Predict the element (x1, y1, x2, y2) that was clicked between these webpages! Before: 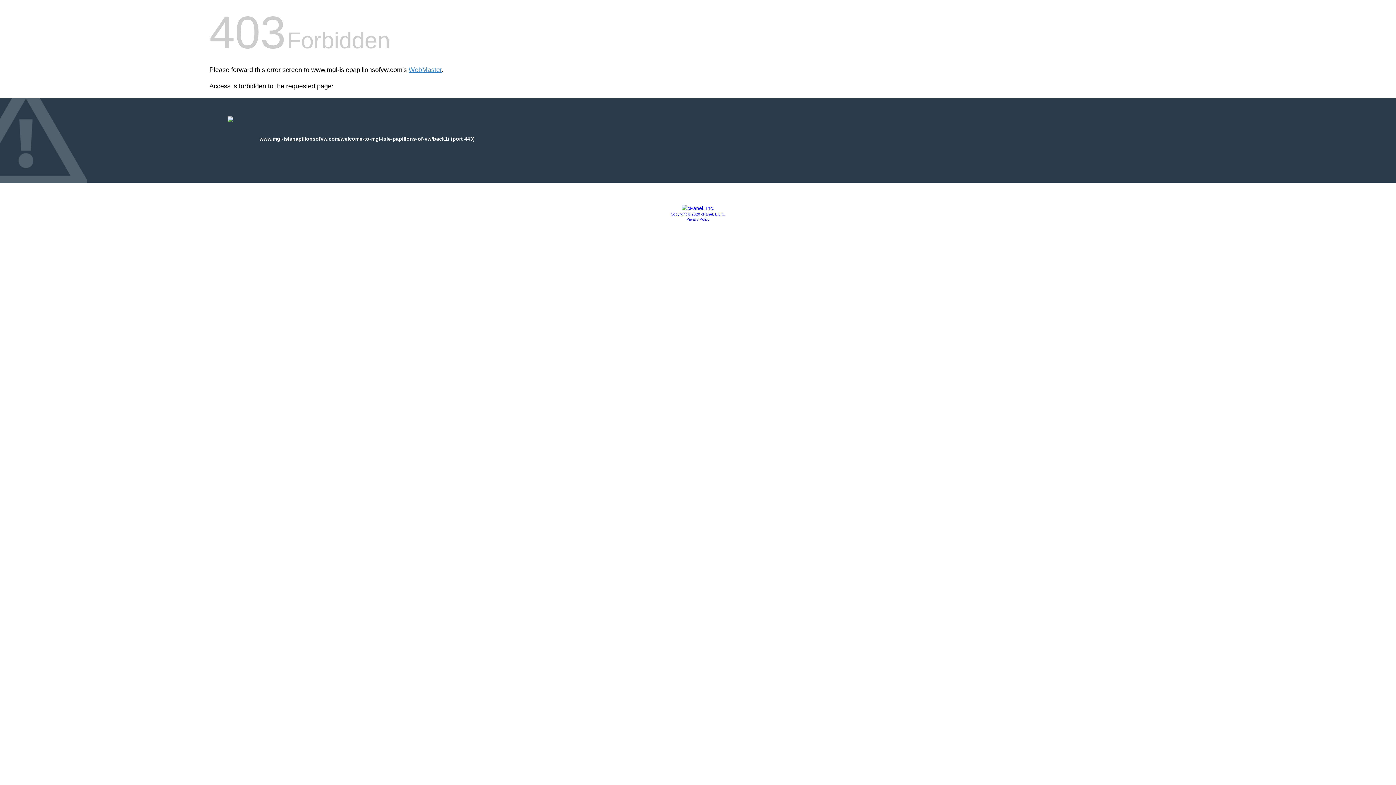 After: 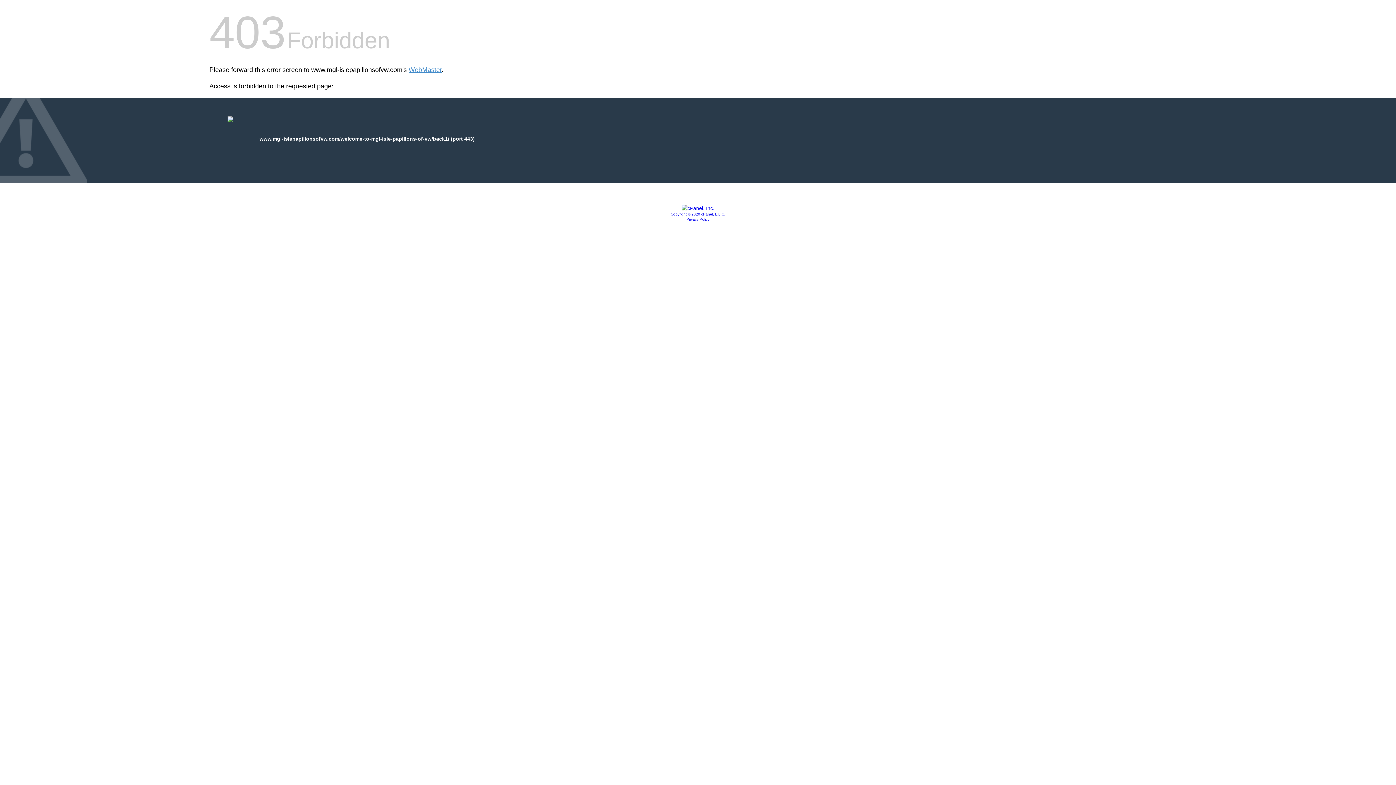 Action: label: Privacy Policy bbox: (686, 217, 709, 221)